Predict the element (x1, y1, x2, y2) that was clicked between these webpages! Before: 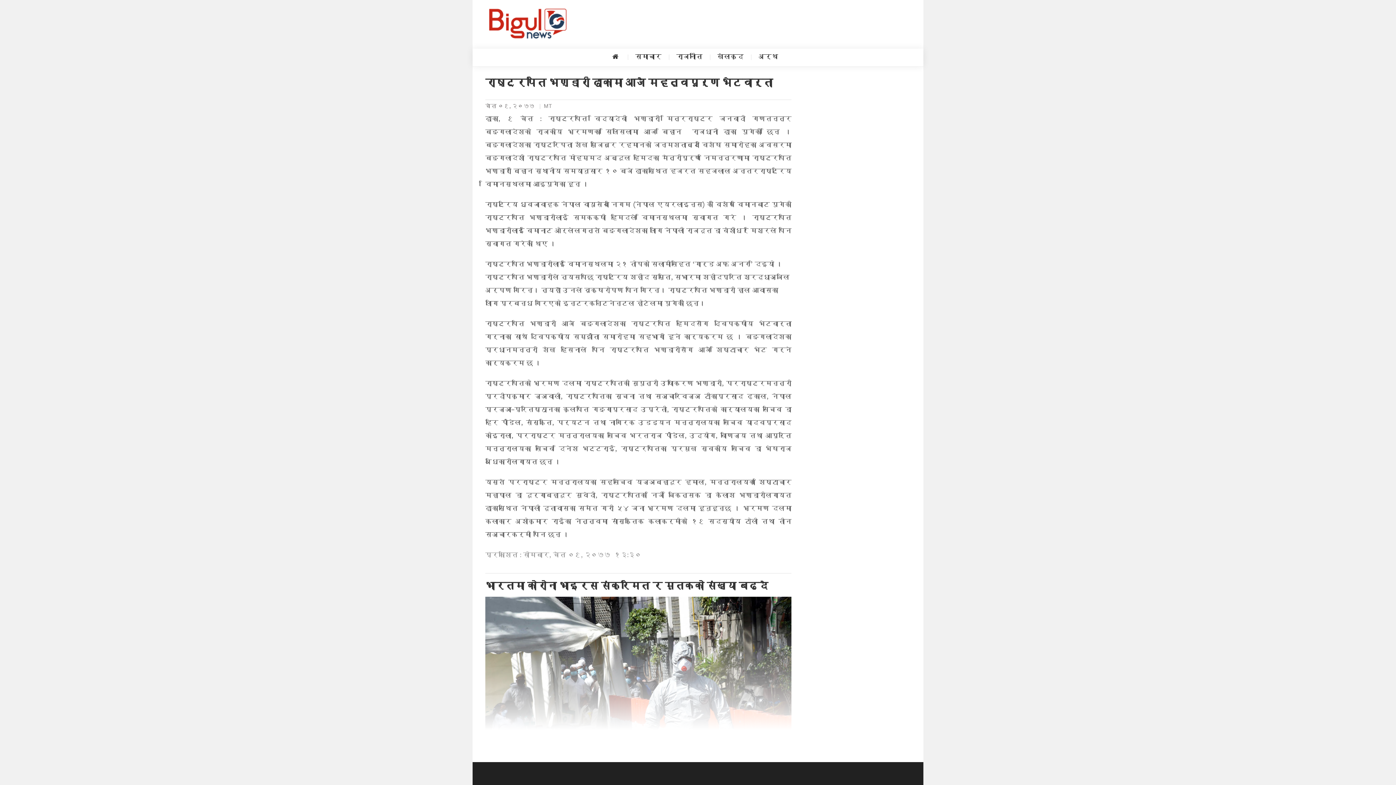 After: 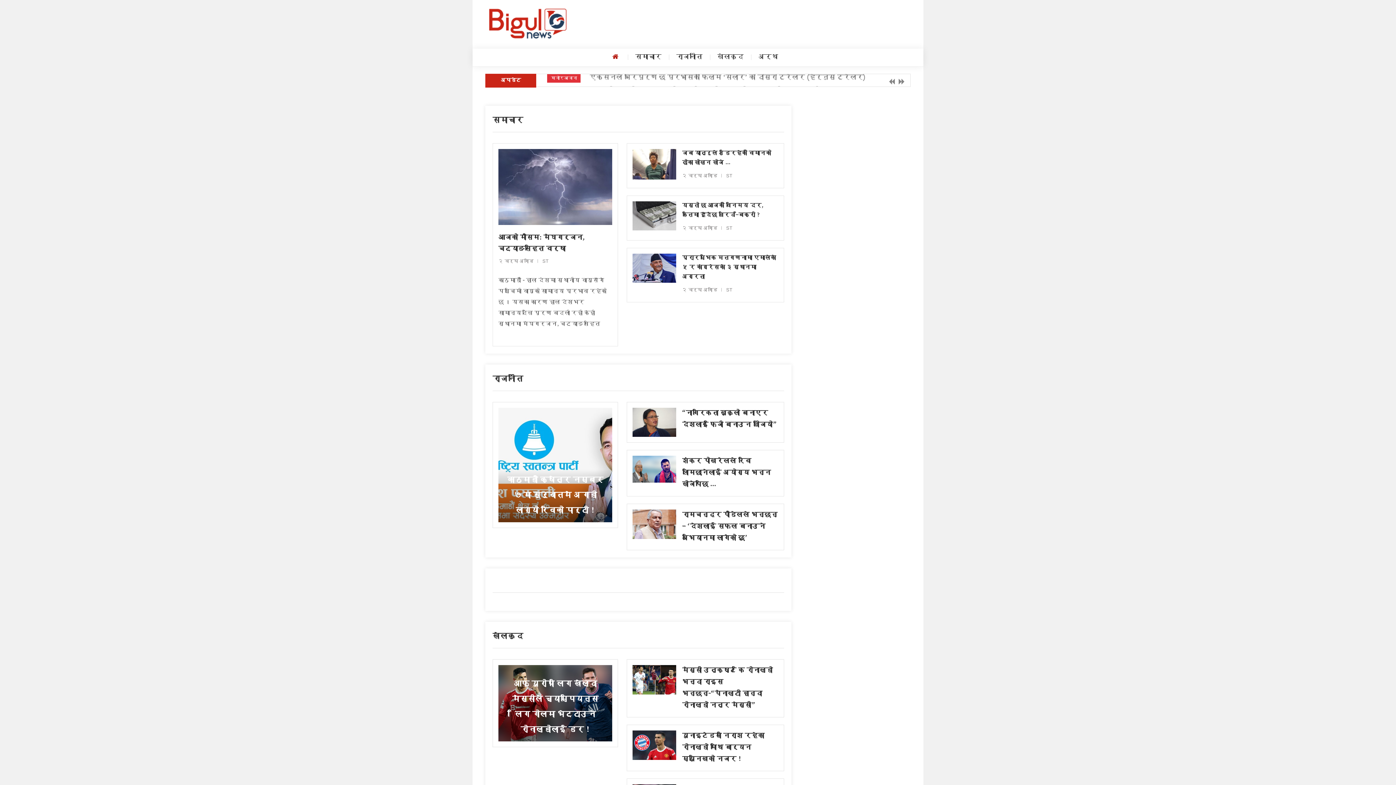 Action: bbox: (608, 50, 622, 64)